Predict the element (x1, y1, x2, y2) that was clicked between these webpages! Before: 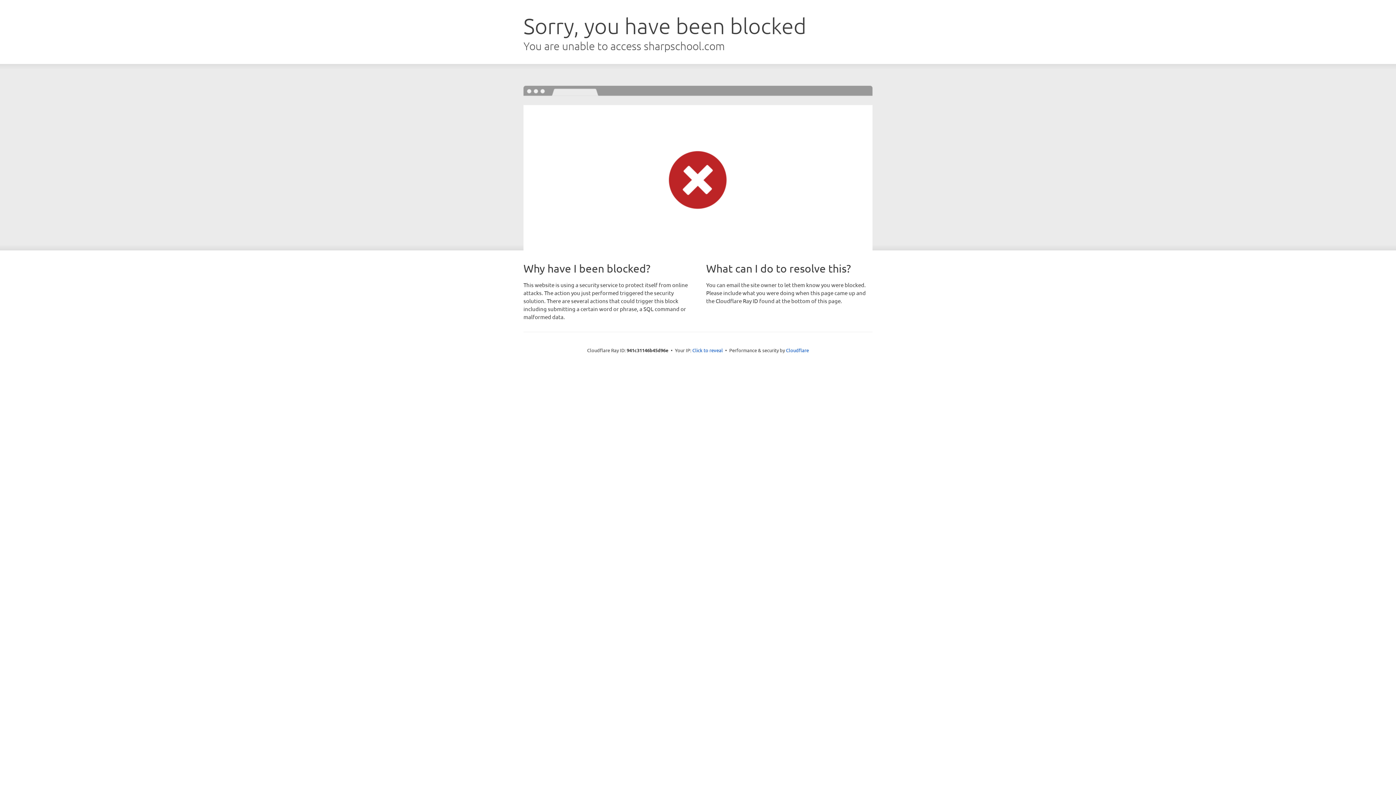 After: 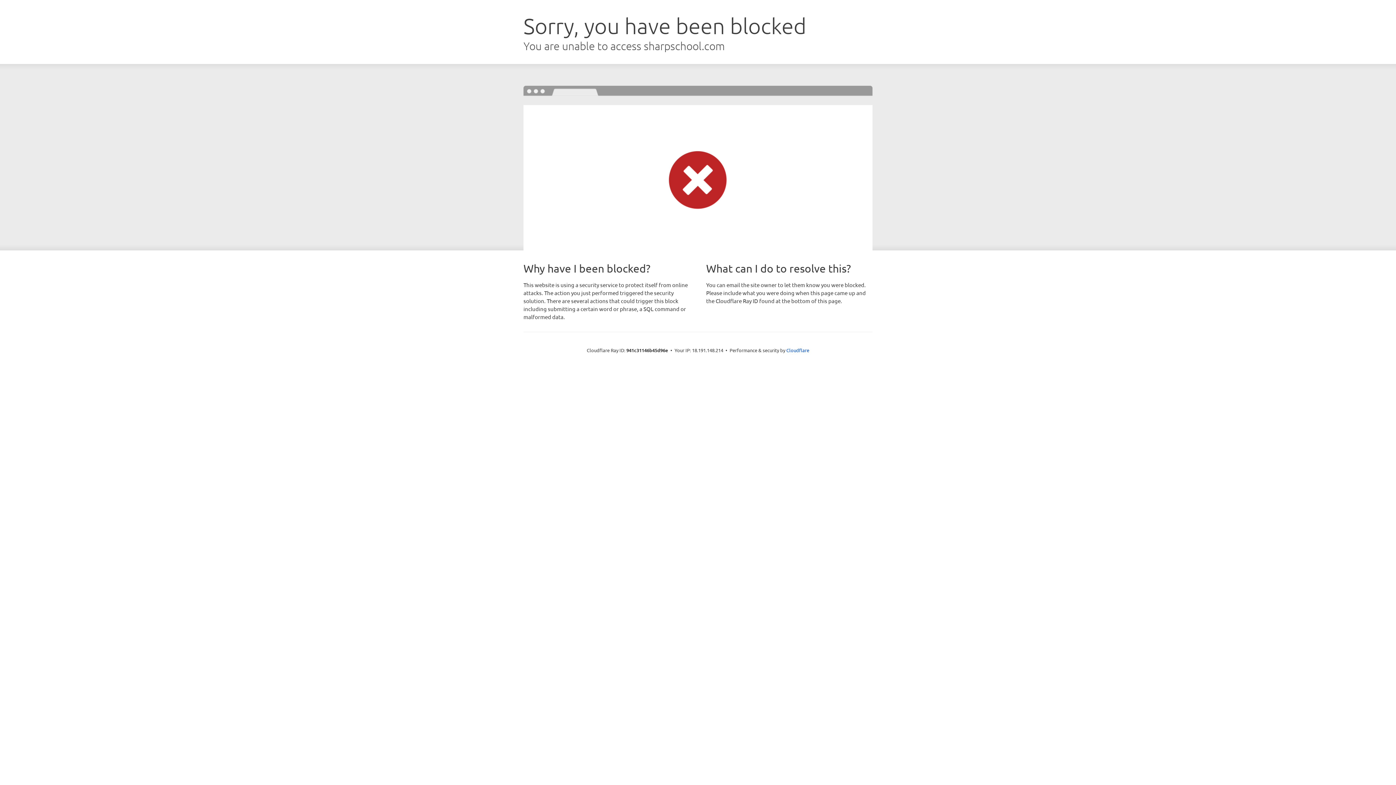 Action: label: Click to reveal bbox: (692, 346, 723, 353)